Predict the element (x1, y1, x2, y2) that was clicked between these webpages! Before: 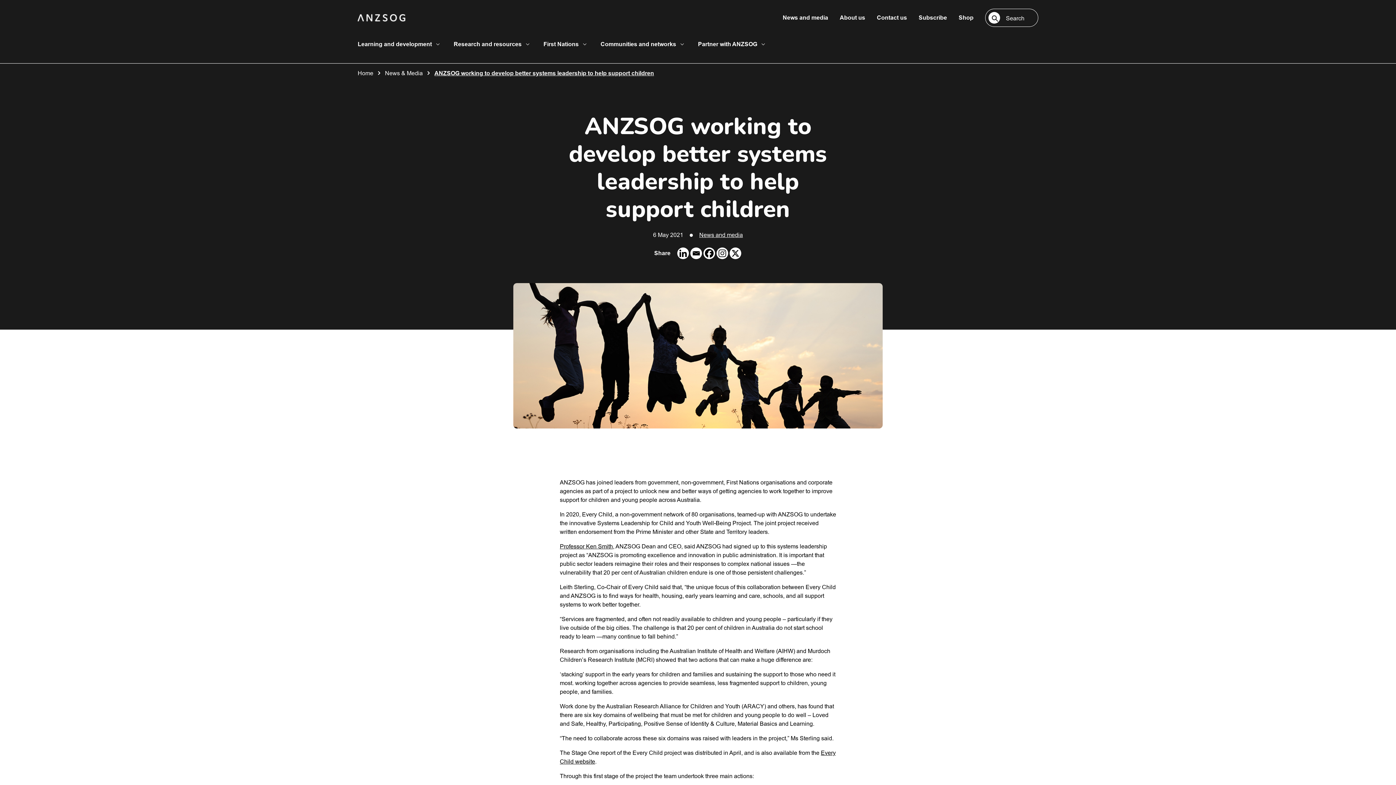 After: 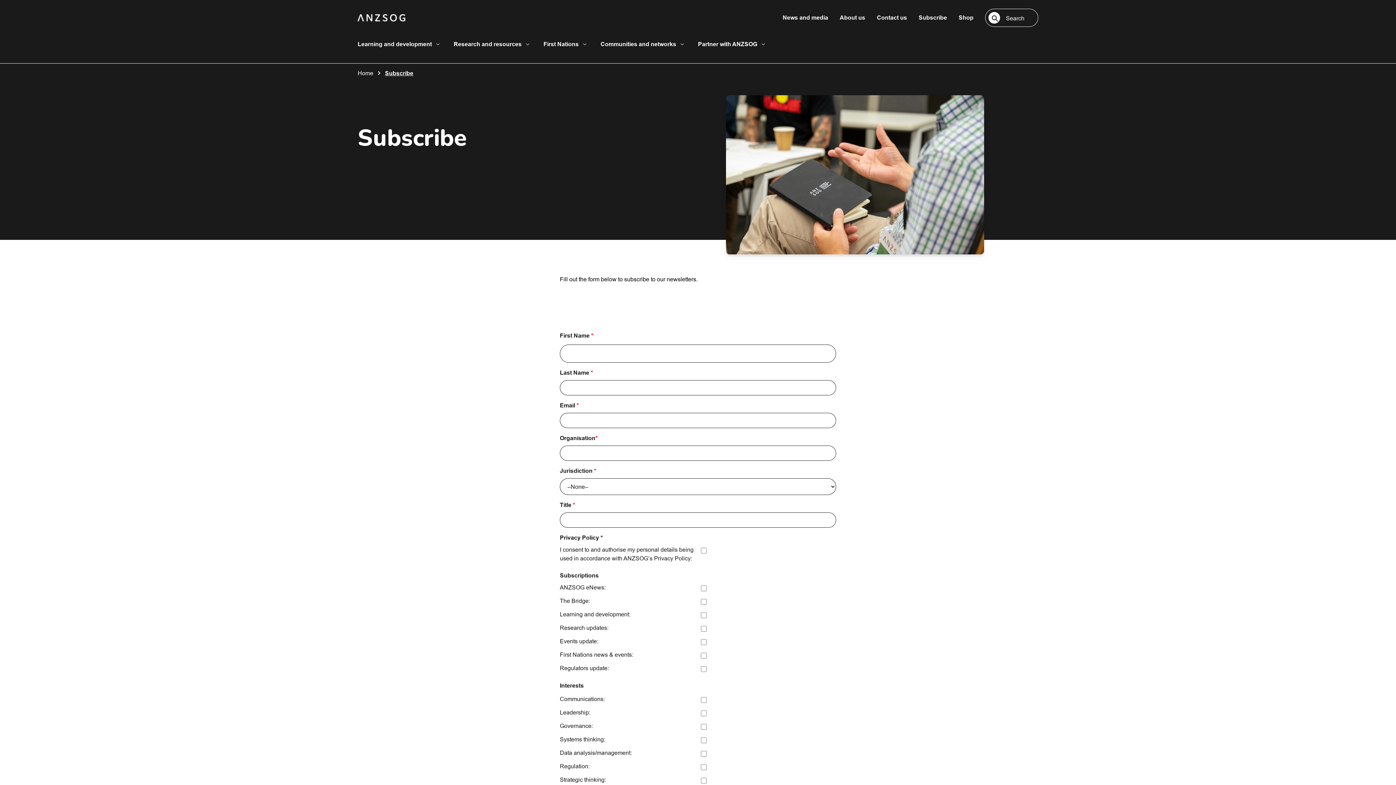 Action: bbox: (918, 14, 947, 21) label: Subscribe